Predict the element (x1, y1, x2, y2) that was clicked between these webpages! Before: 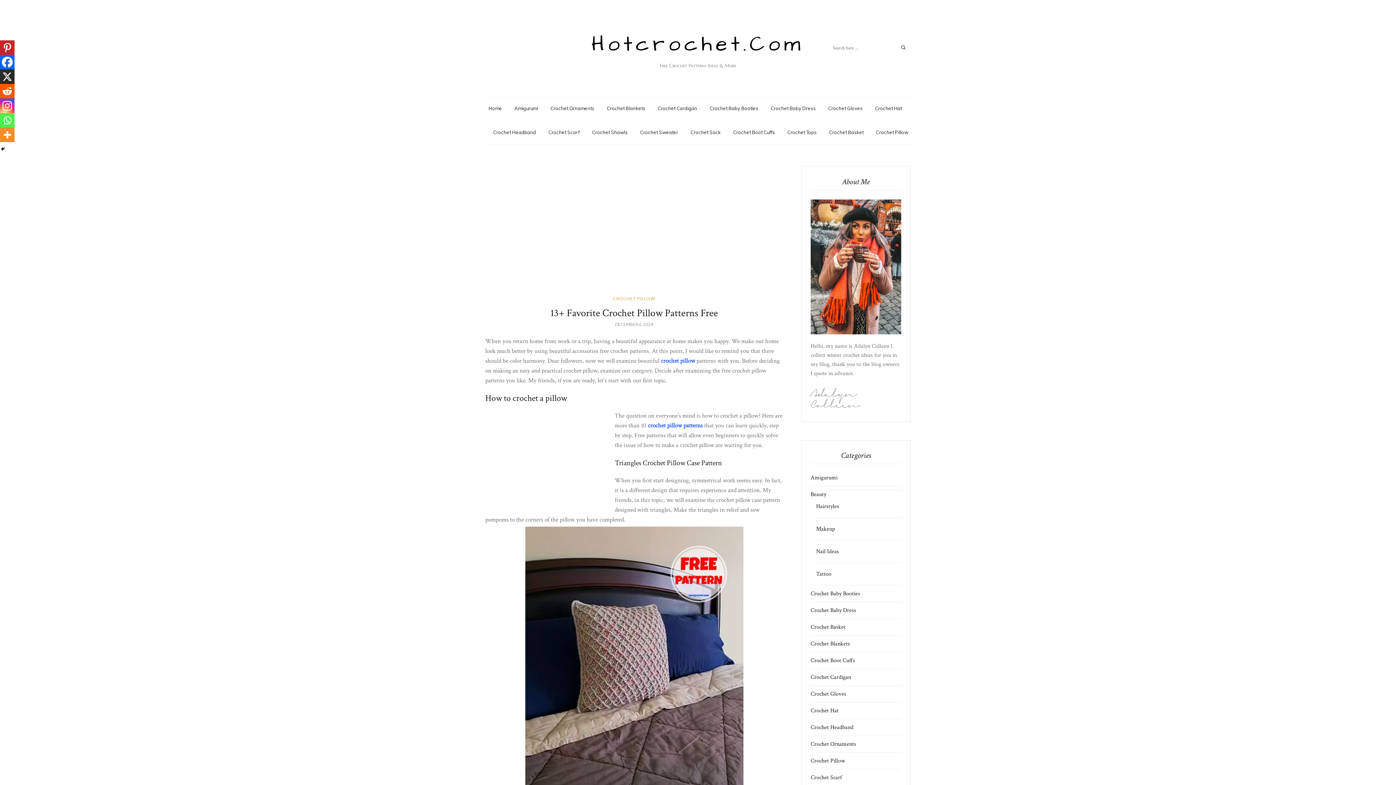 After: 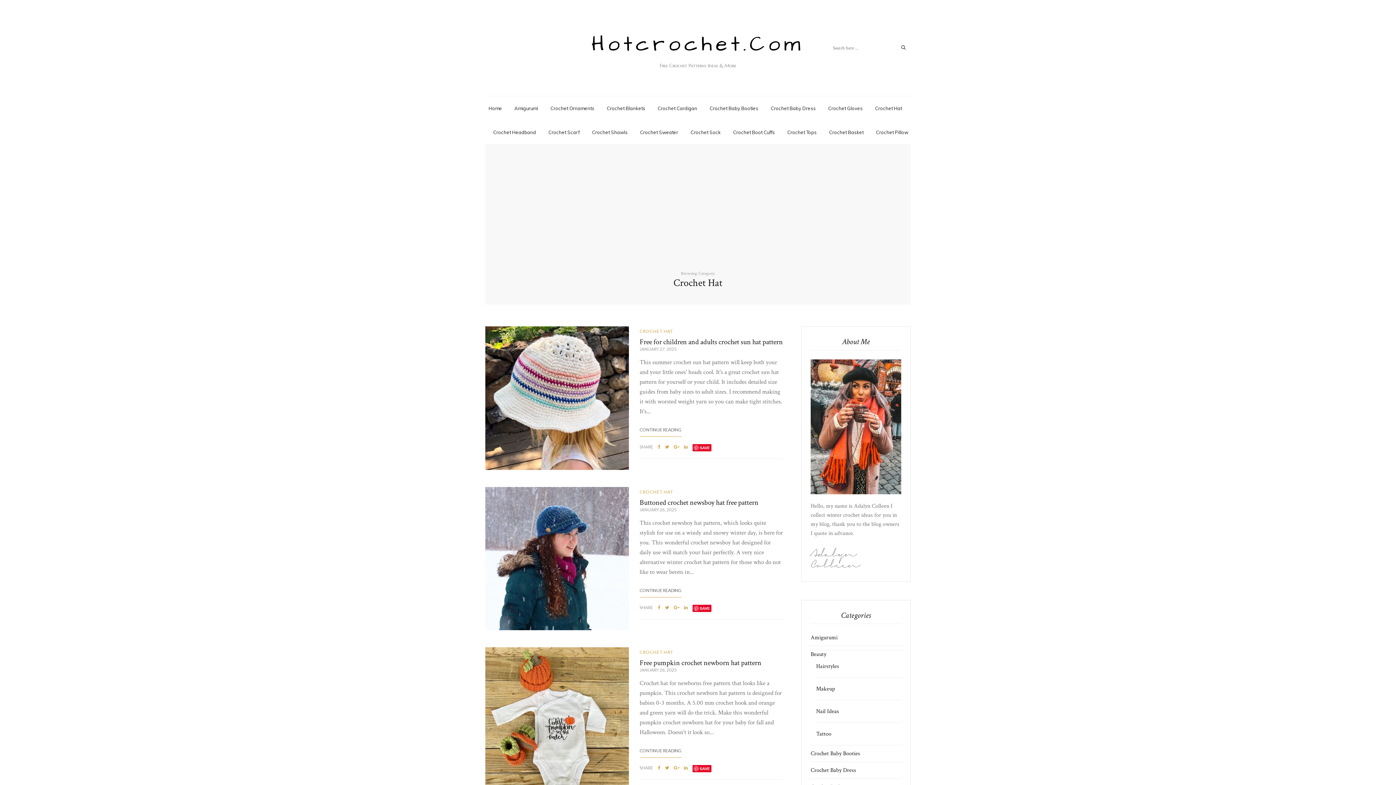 Action: label: Crochet Hat bbox: (810, 706, 887, 715)